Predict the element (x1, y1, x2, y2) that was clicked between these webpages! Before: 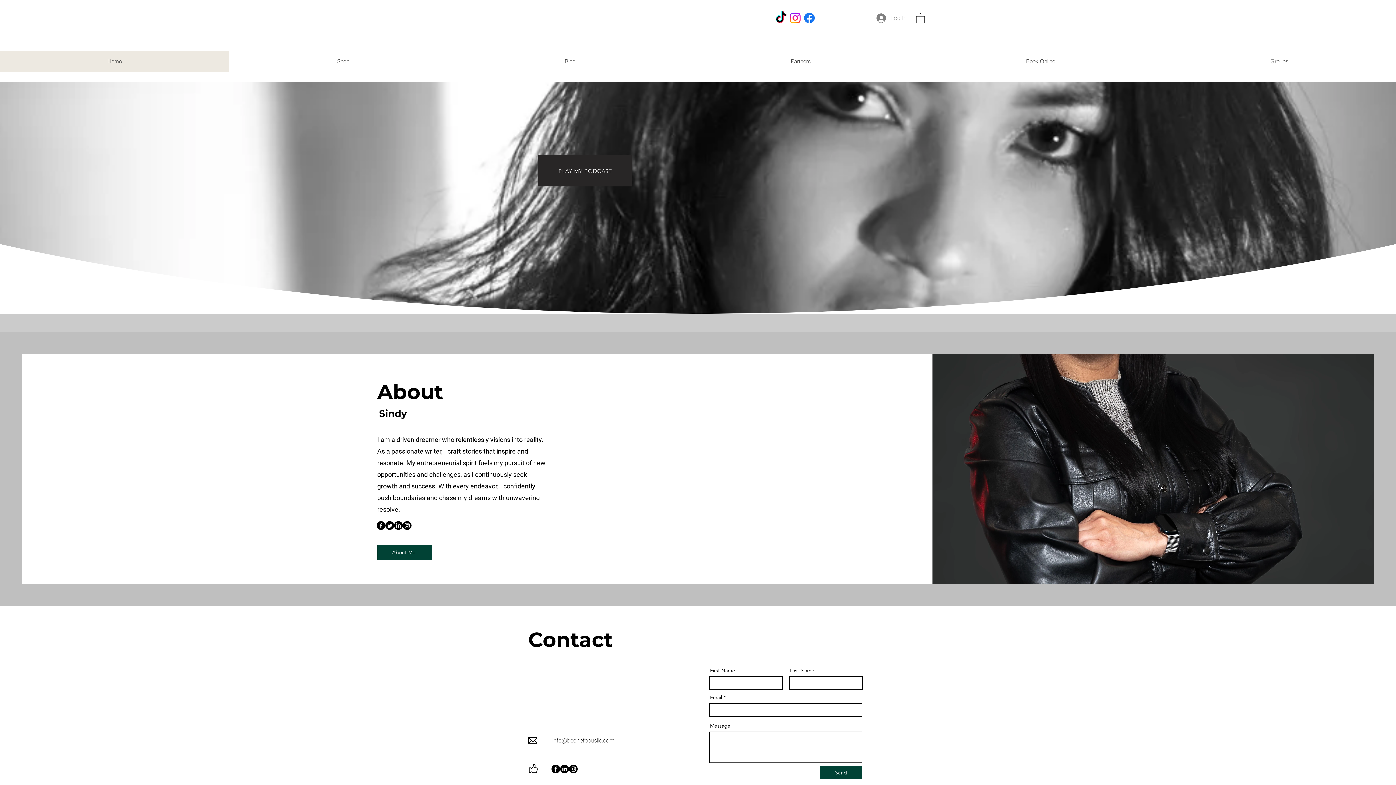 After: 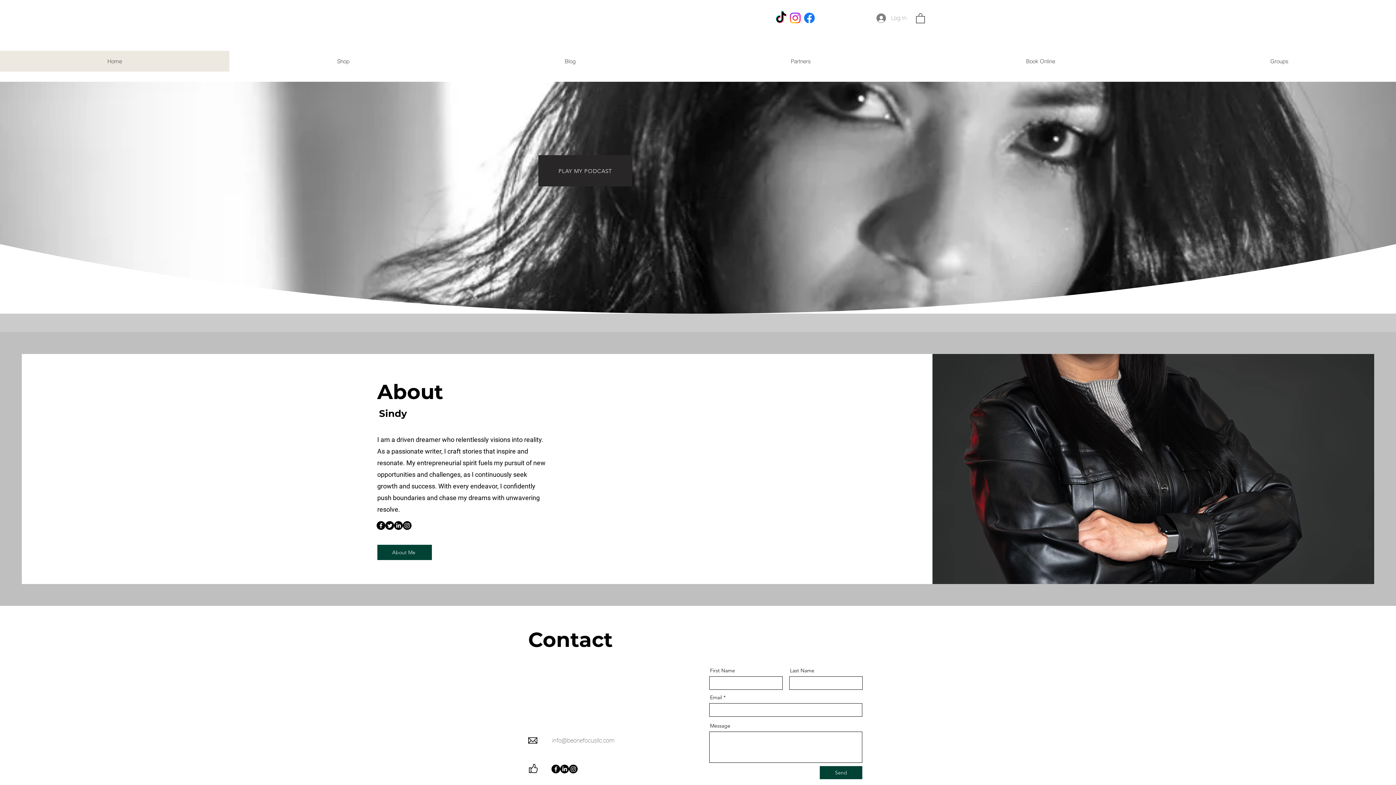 Action: bbox: (552, 737, 614, 744) label: info@beonefocusllc.com